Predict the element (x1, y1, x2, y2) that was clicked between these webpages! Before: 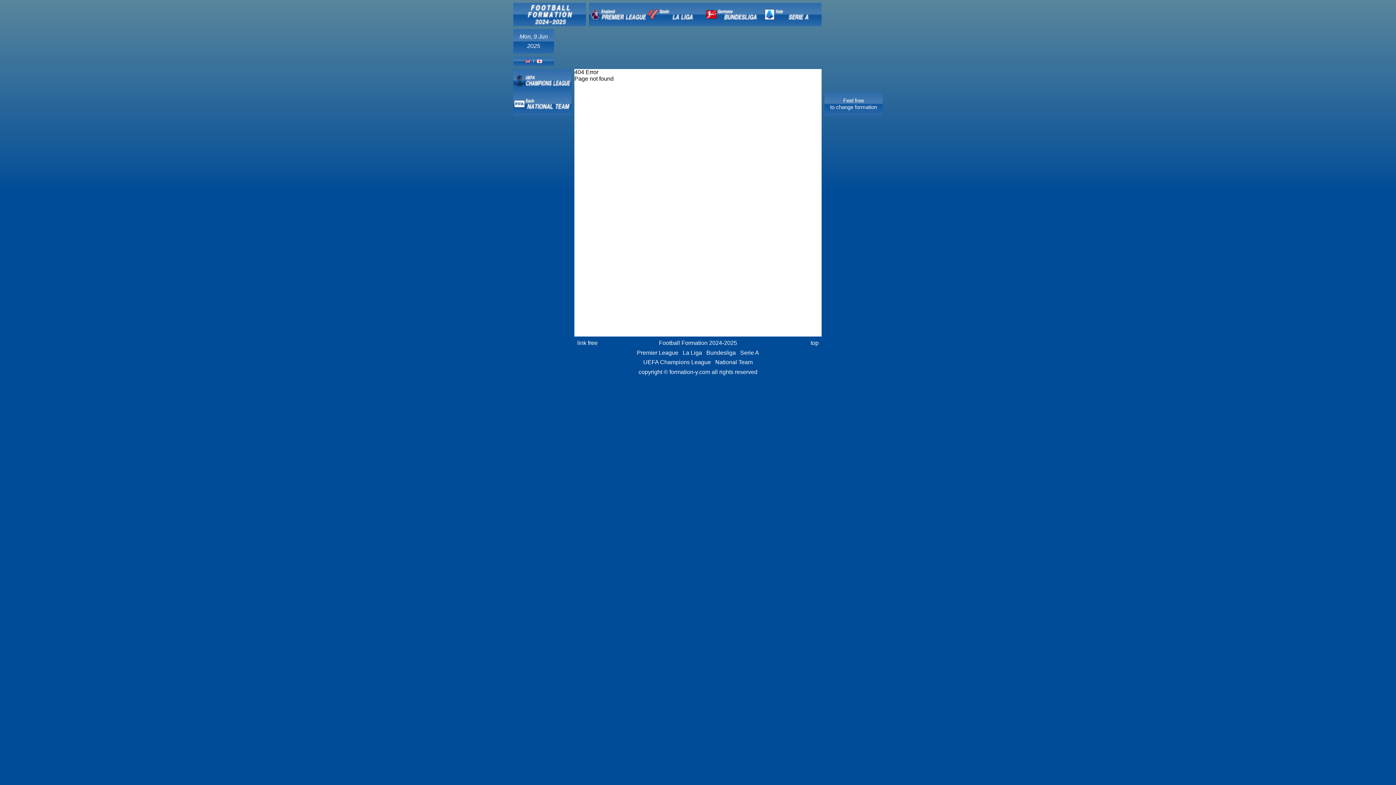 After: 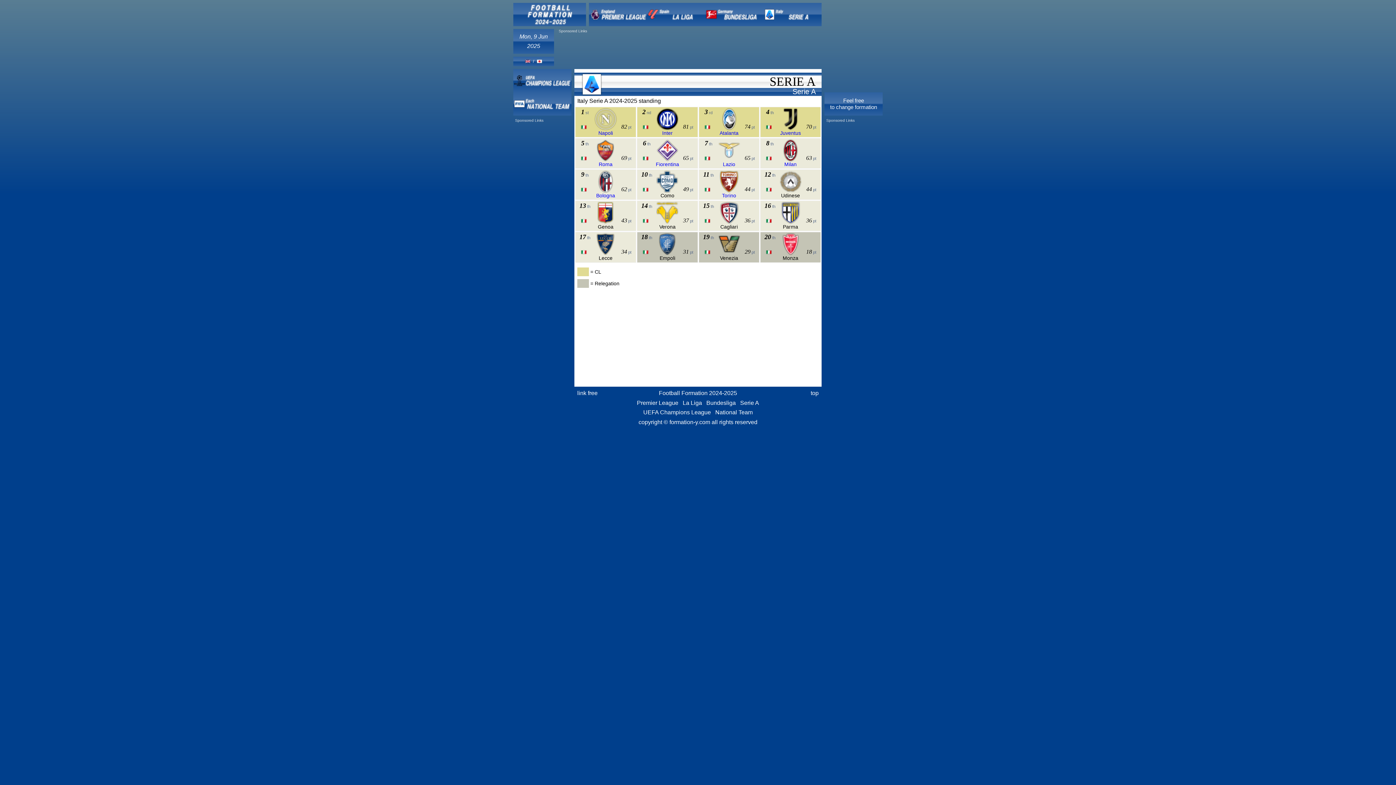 Action: label: Serie A bbox: (740, 349, 759, 356)